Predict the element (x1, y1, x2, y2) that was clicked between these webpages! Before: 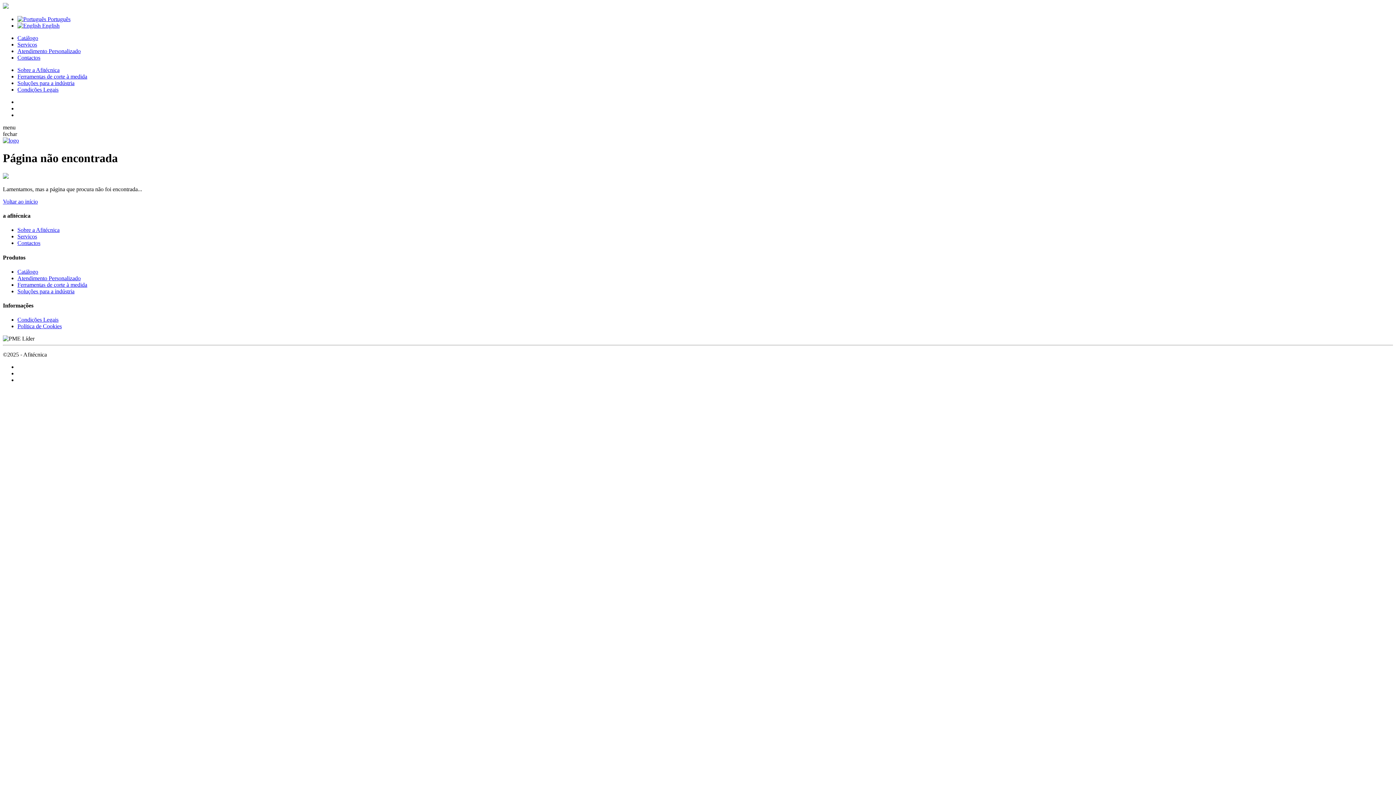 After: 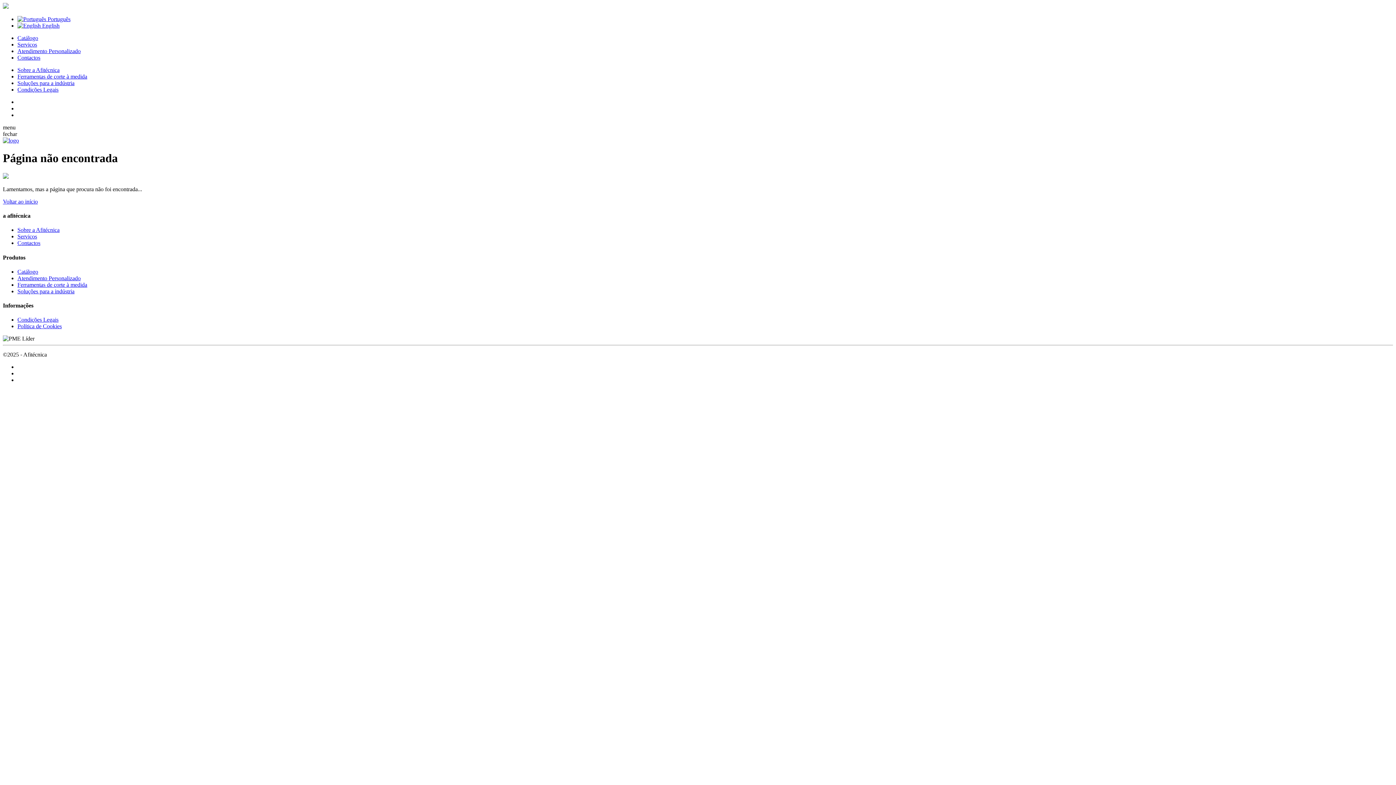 Action: label: menu bbox: (2, 124, 1393, 137)